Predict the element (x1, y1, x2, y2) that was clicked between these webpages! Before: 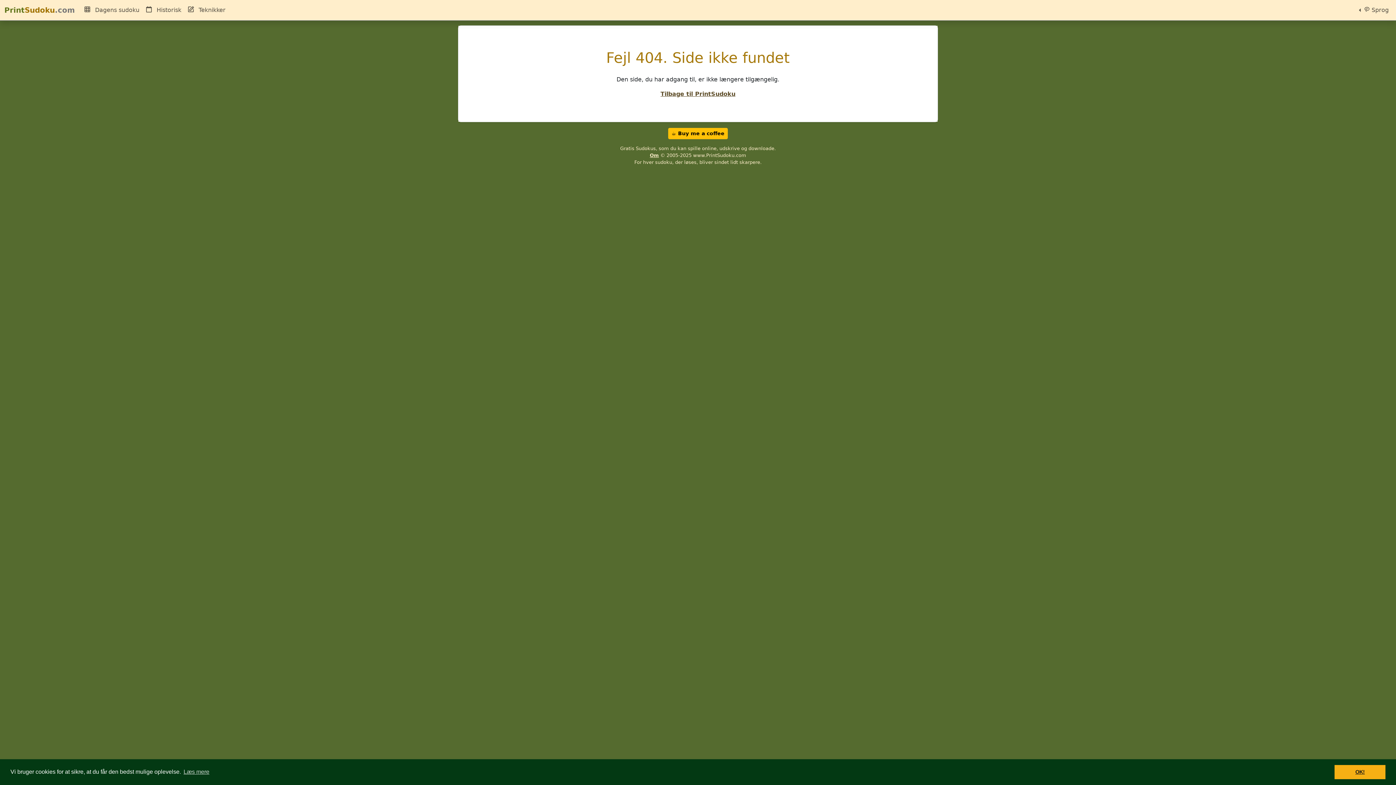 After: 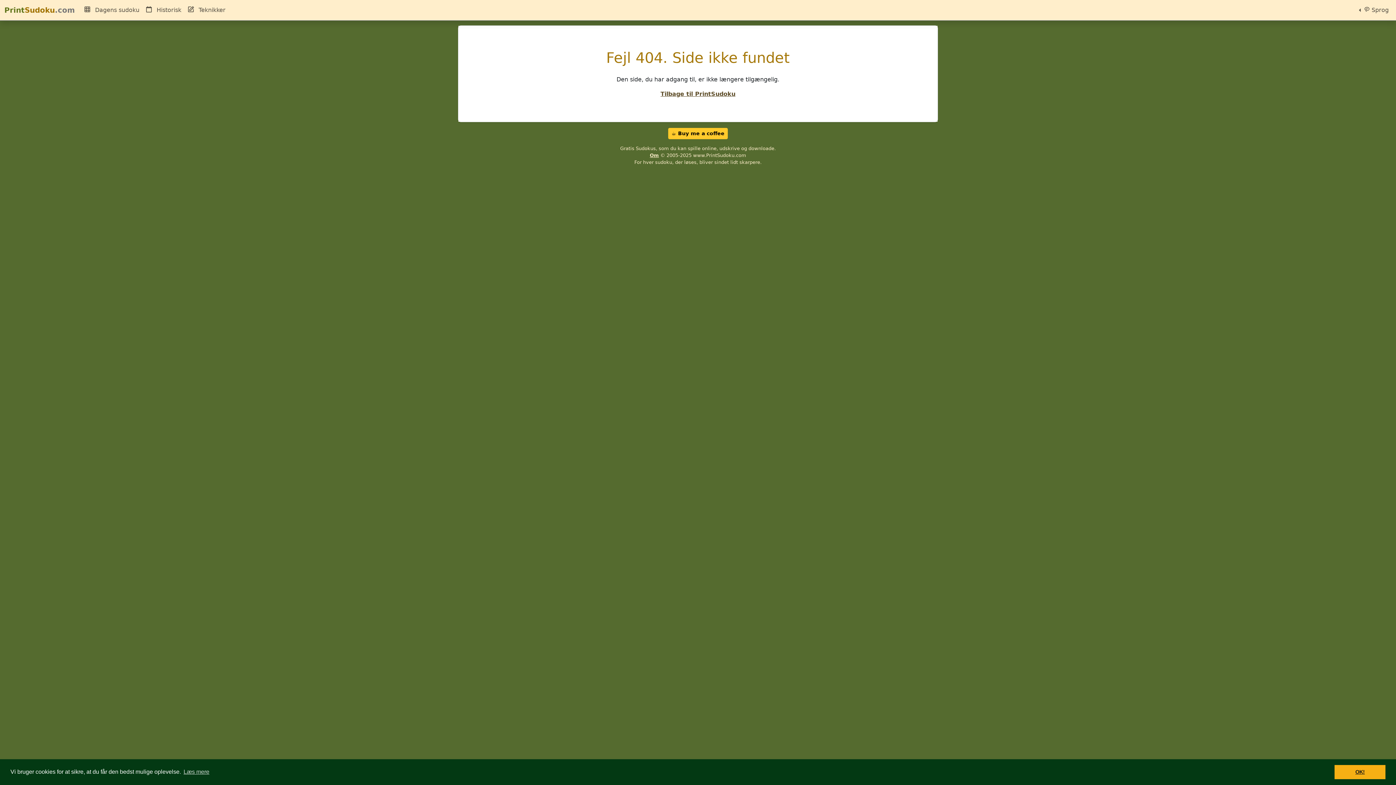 Action: label: ☕ Buy me a coffee bbox: (668, 128, 728, 139)